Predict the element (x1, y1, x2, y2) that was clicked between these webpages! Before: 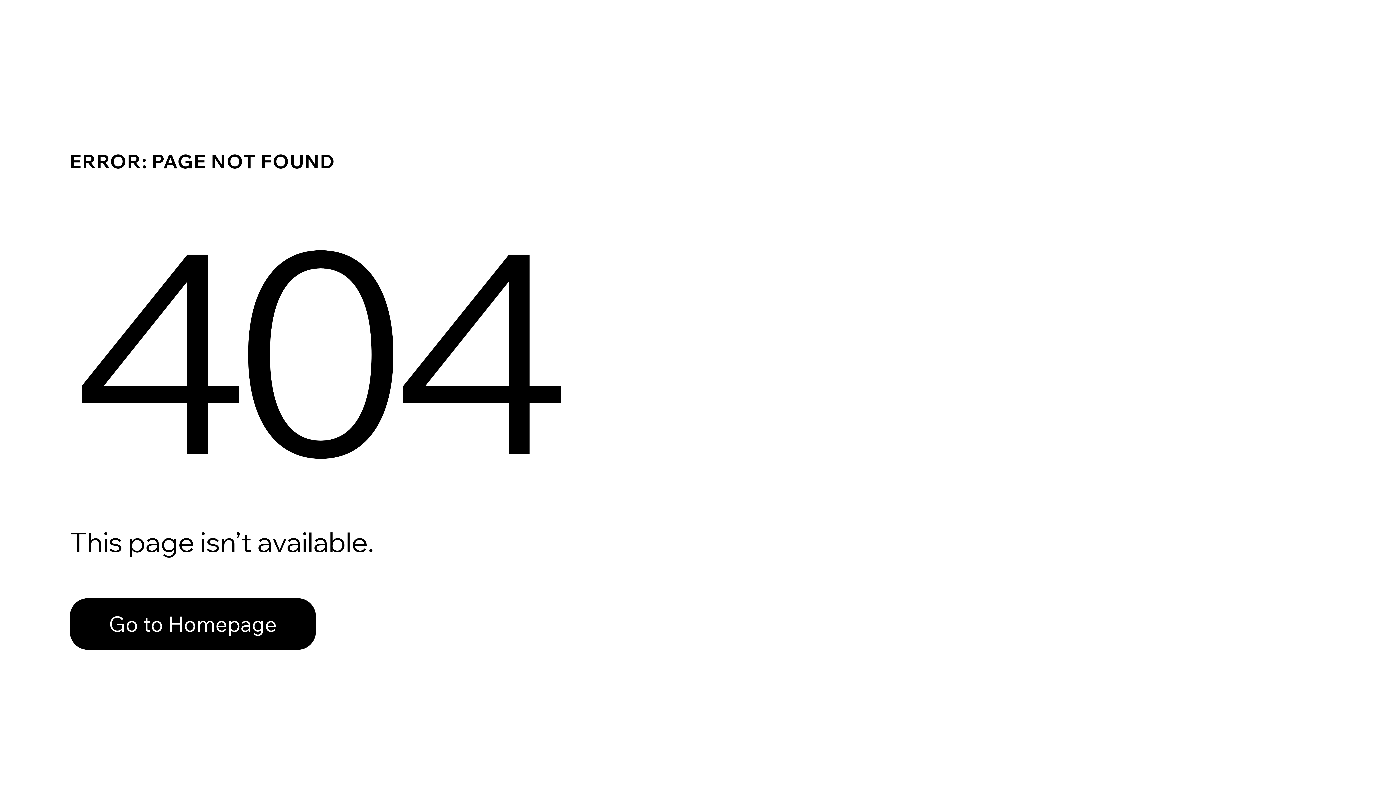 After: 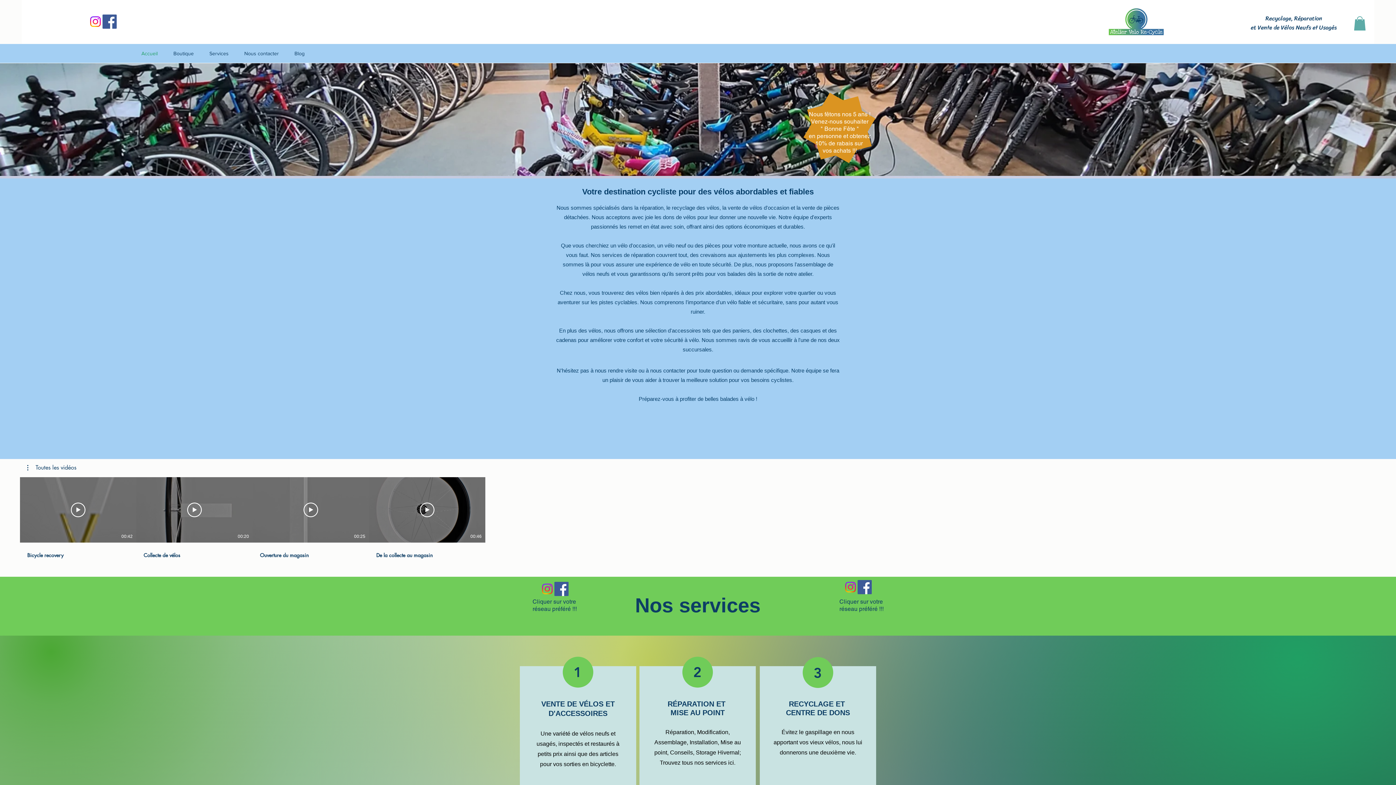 Action: label: Go to Homepage bbox: (69, 582, 768, 659)